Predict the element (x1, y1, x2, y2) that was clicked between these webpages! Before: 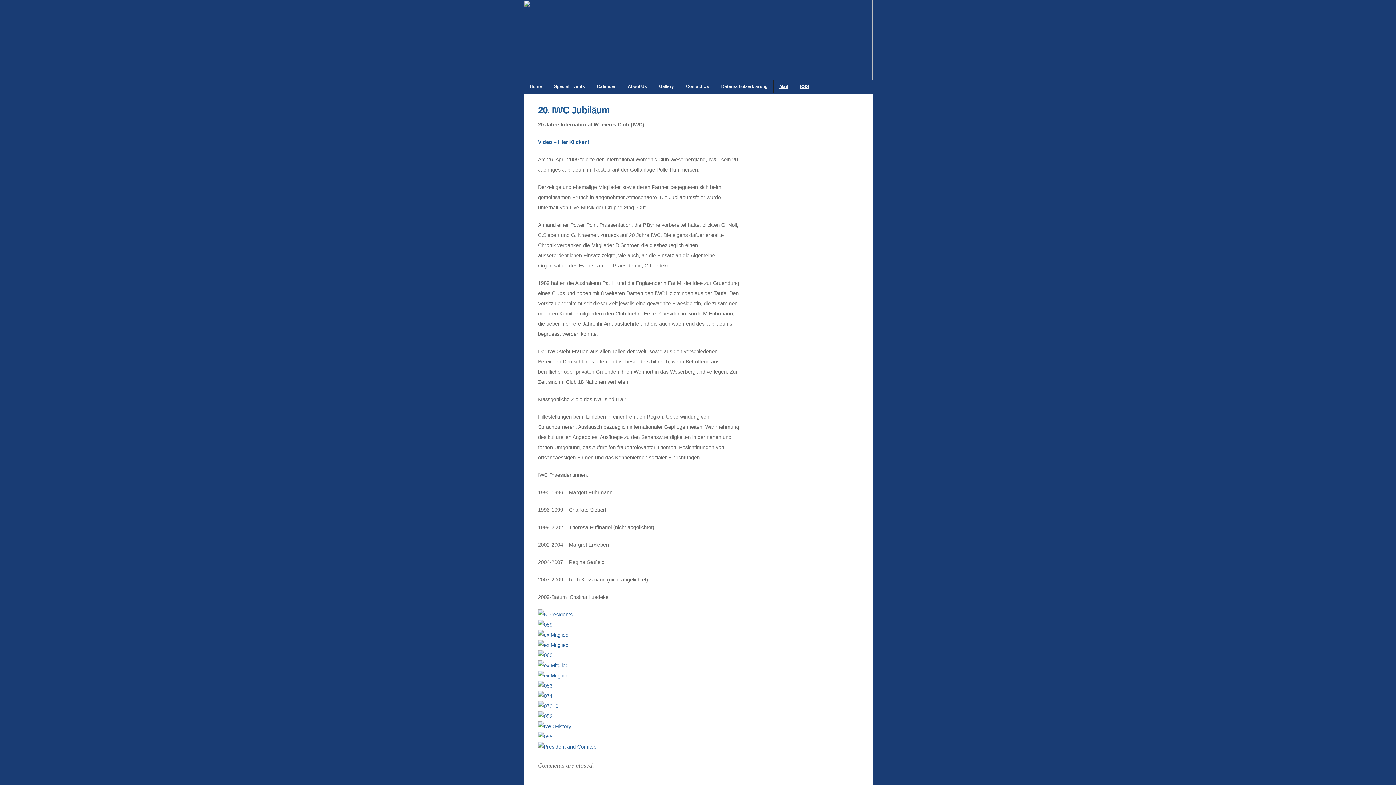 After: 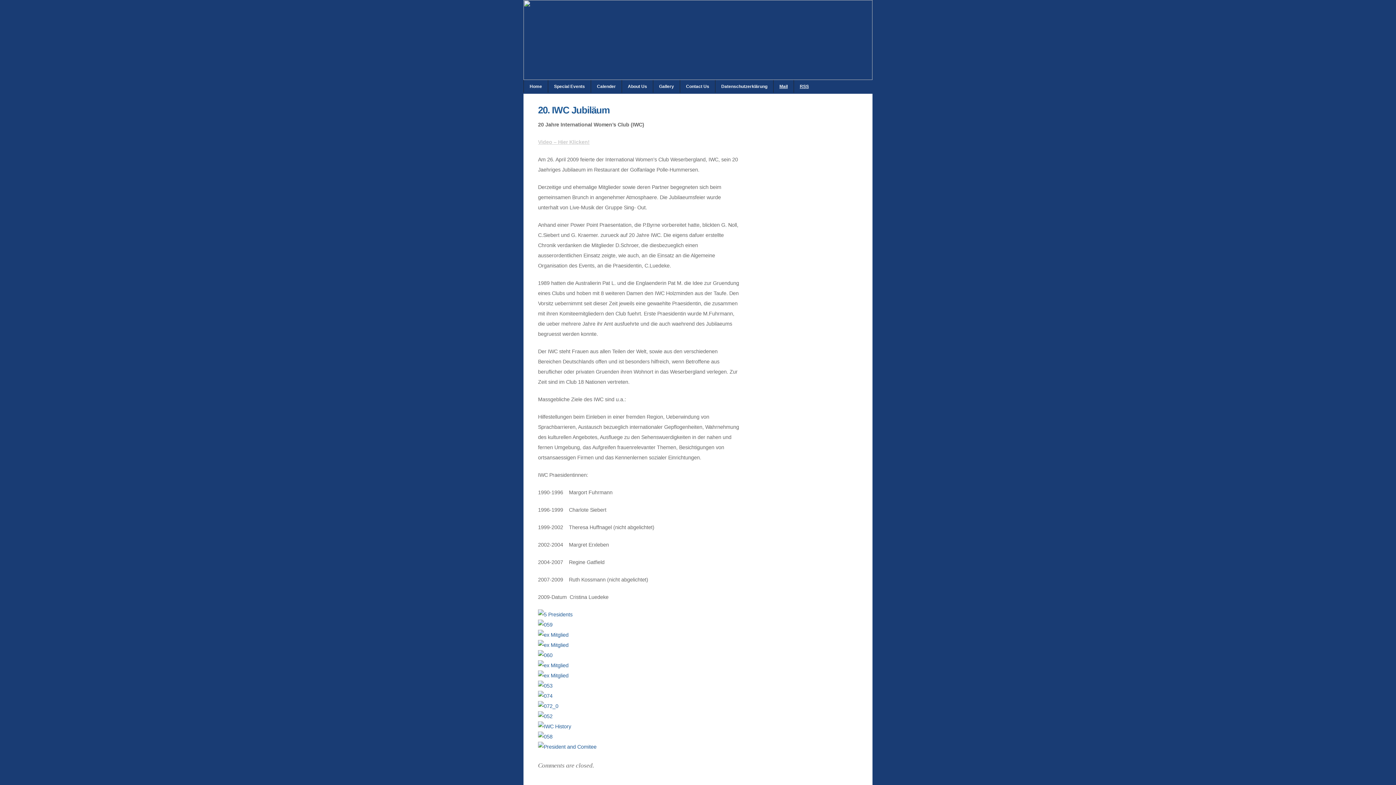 Action: bbox: (538, 139, 589, 145) label: Video – Hier Klicken!